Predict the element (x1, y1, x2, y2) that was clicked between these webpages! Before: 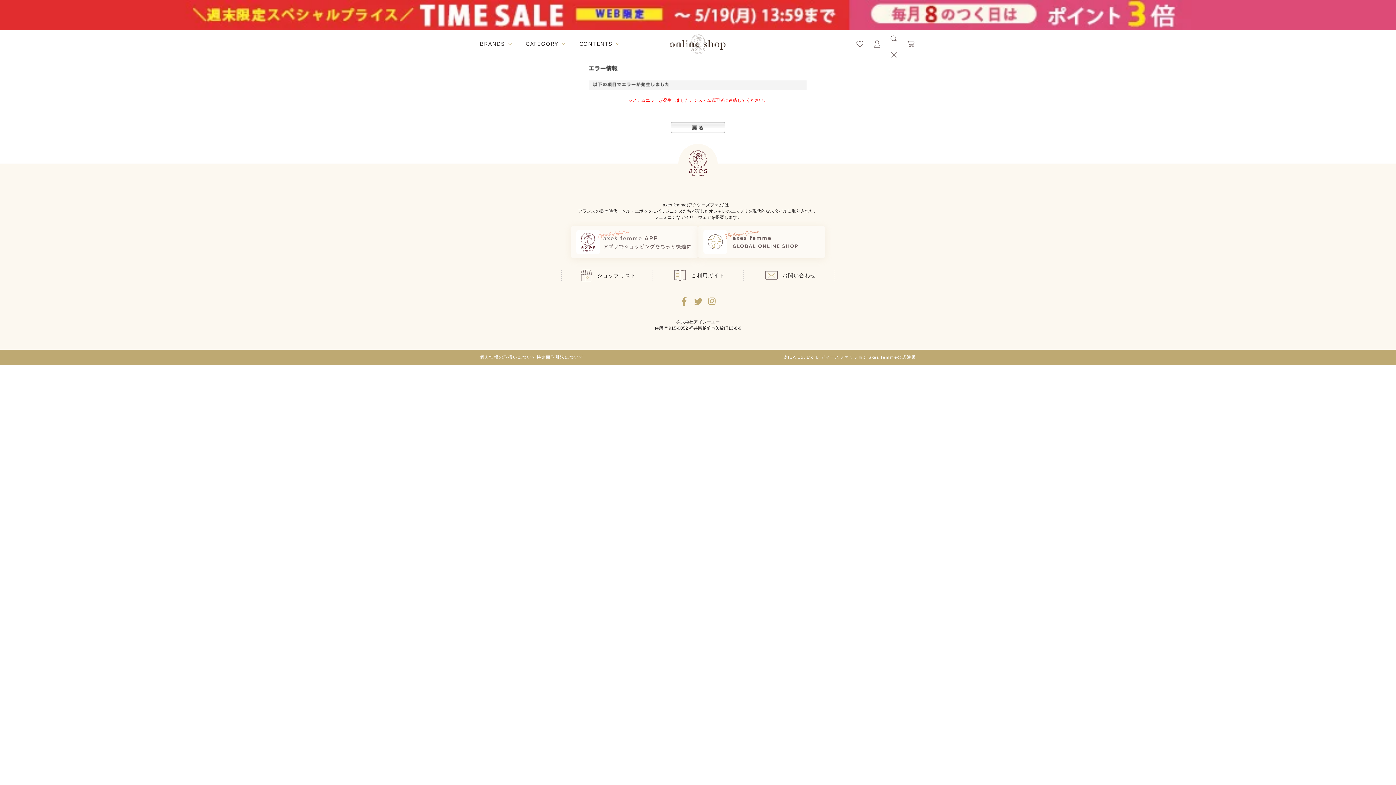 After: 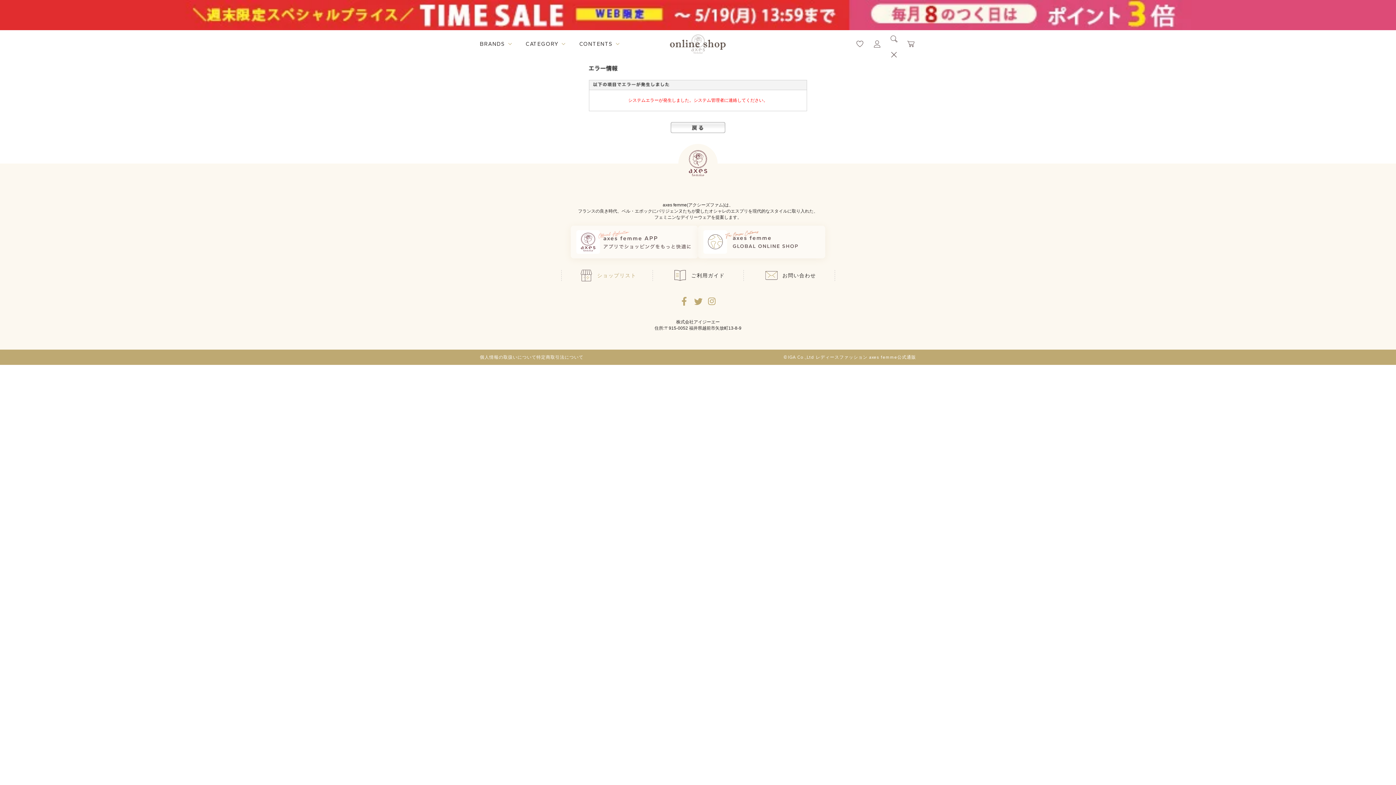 Action: label: ショップリスト bbox: (561, 266, 652, 284)